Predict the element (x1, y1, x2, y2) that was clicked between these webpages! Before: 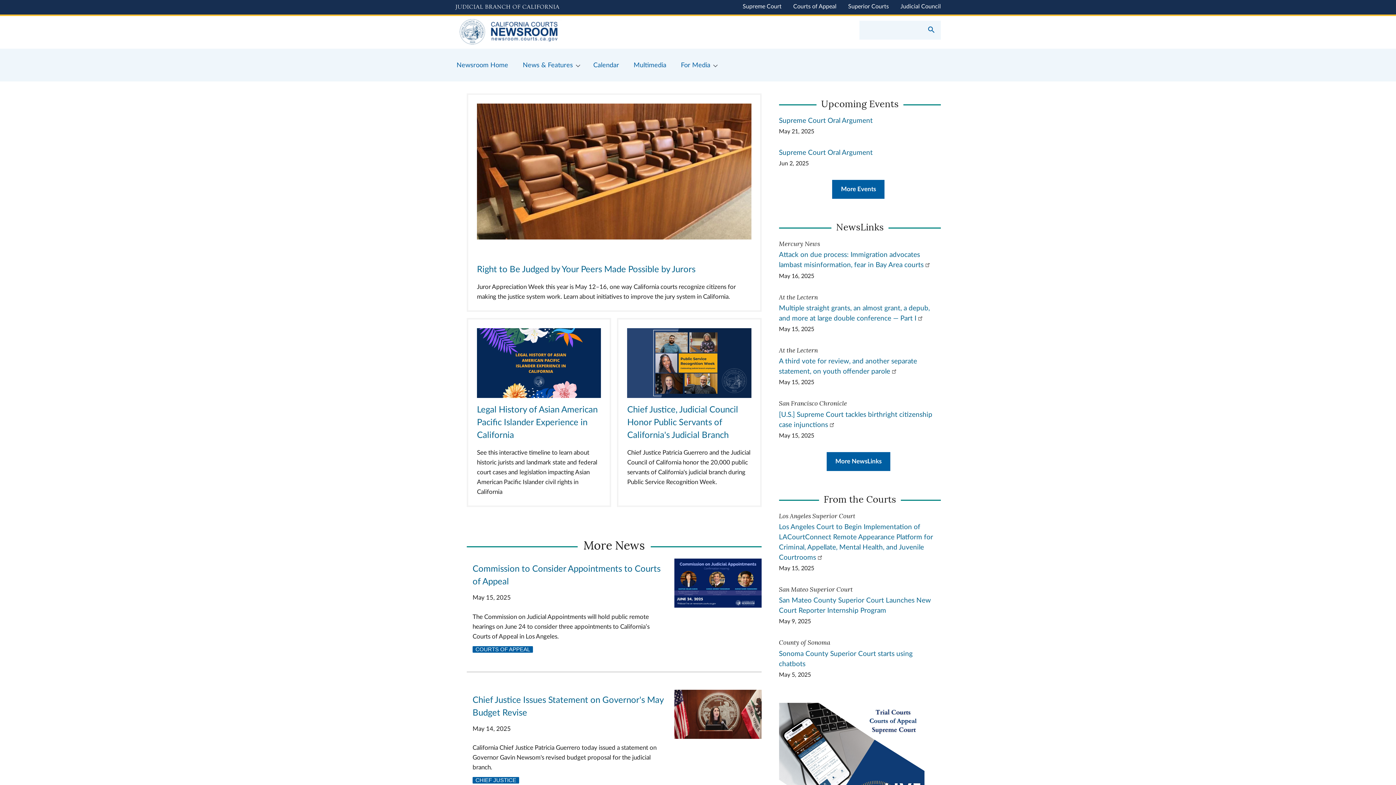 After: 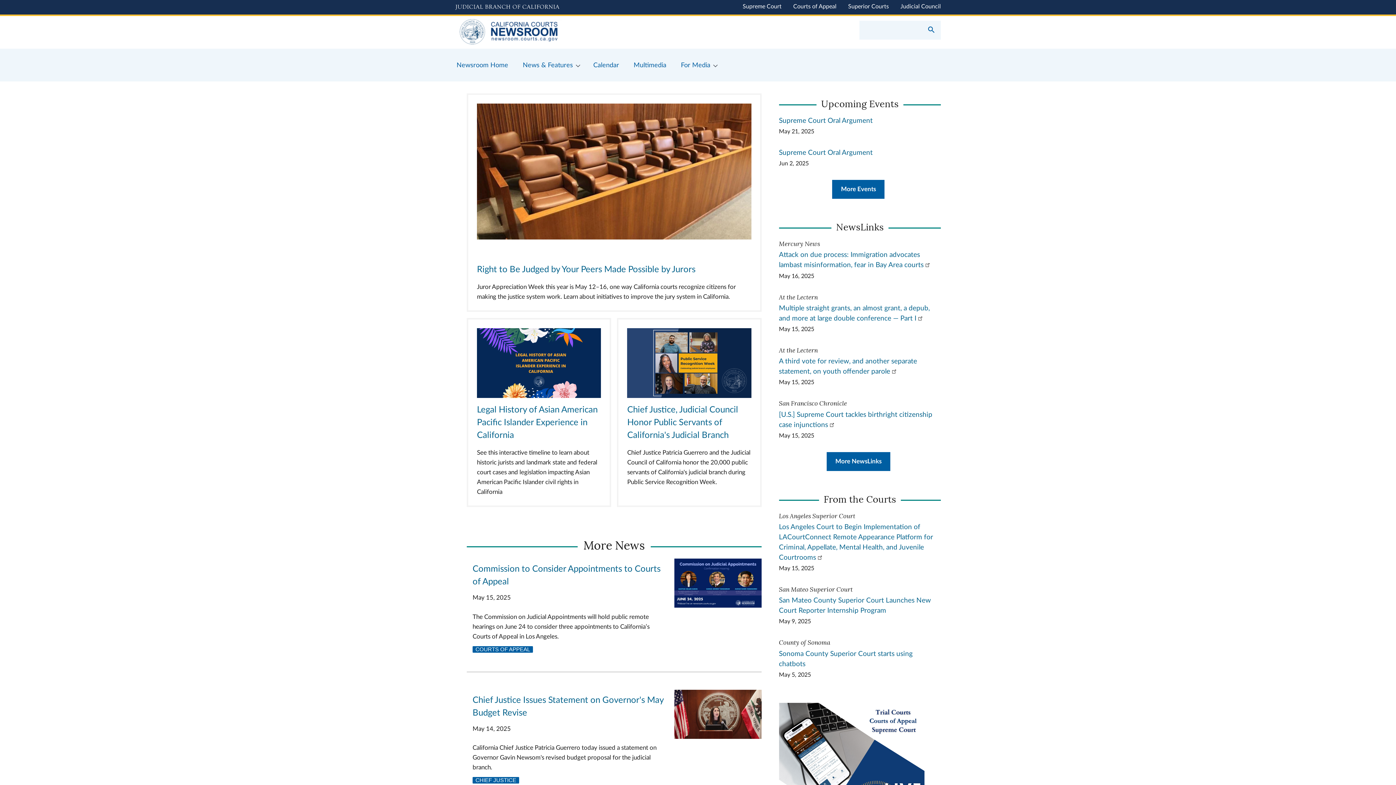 Action: label: Home bbox: (455, 16, 698, 48)